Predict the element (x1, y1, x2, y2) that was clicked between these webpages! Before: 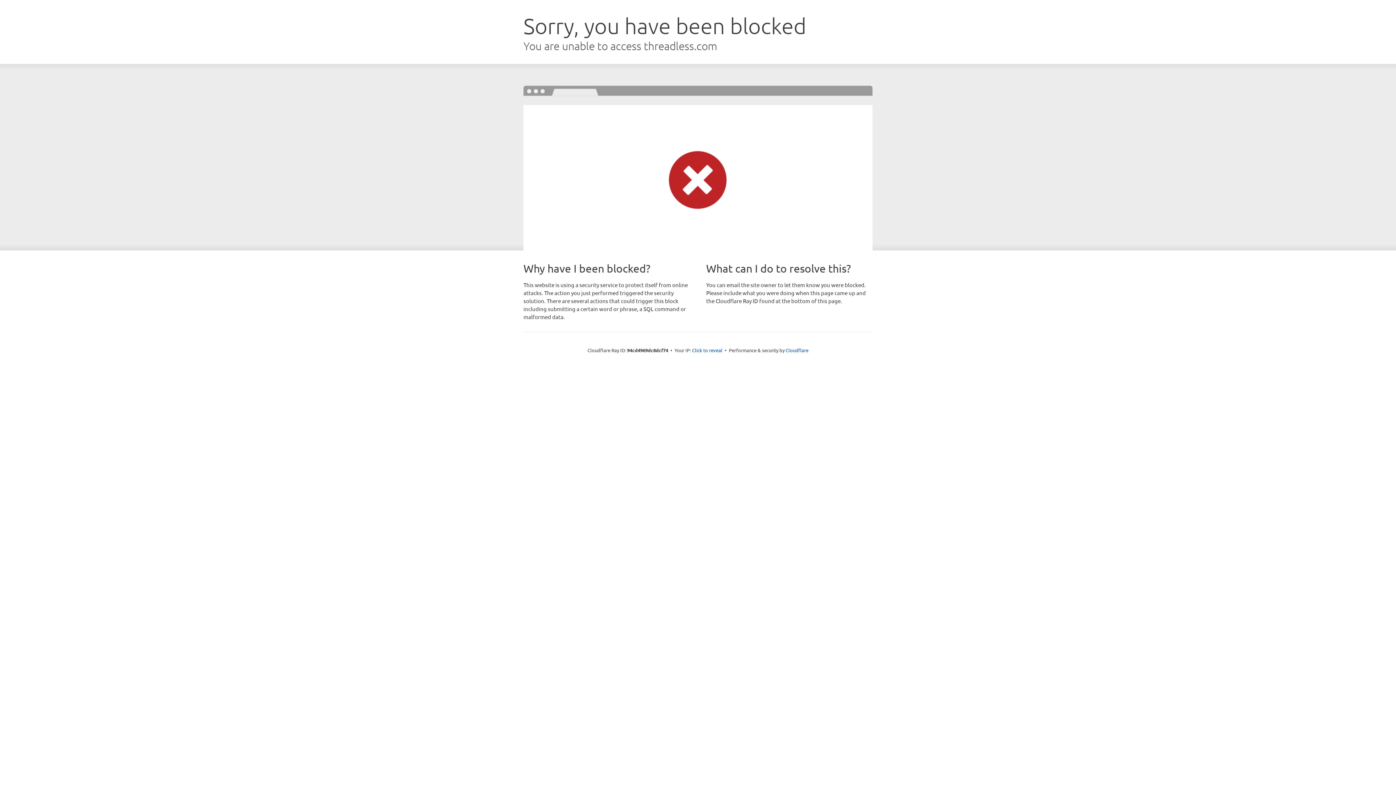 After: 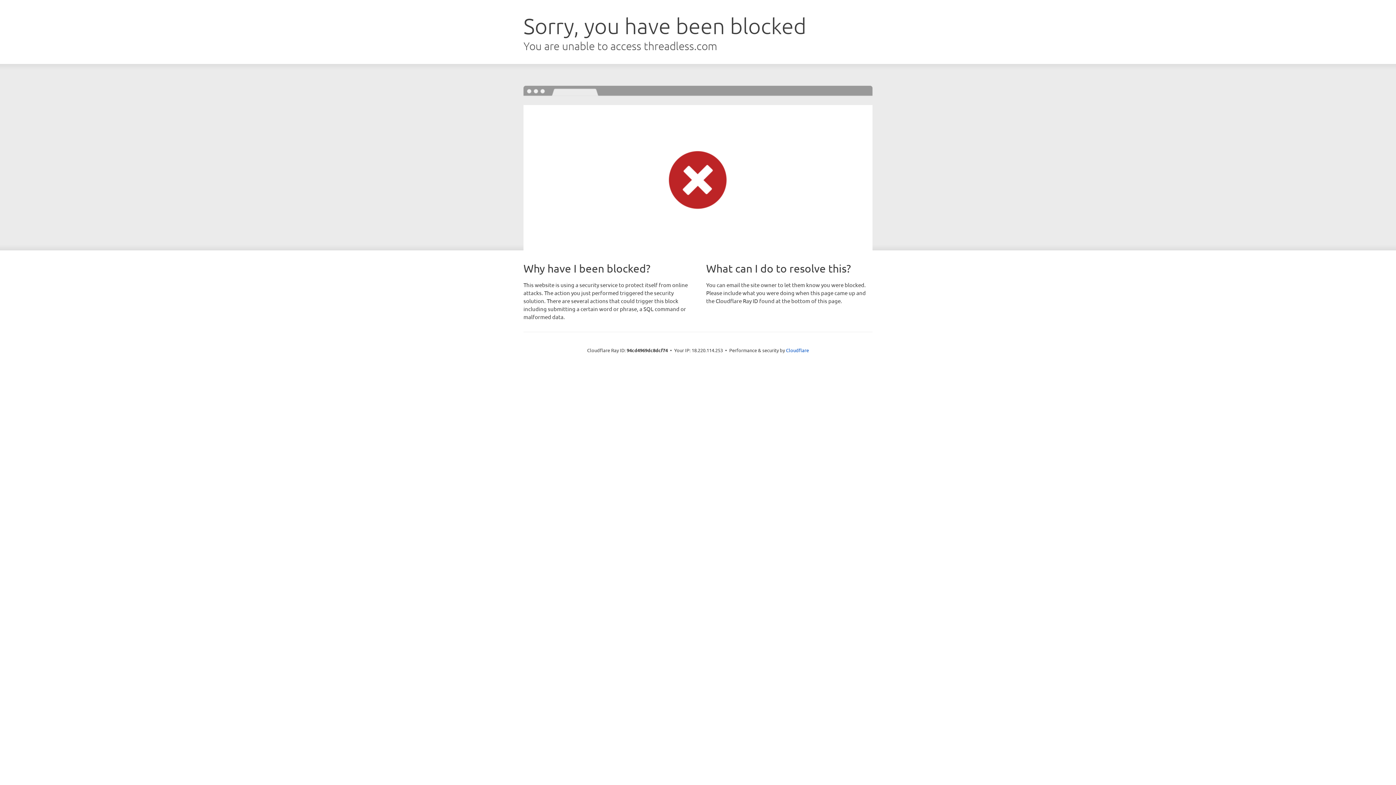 Action: bbox: (692, 346, 722, 353) label: Click to reveal